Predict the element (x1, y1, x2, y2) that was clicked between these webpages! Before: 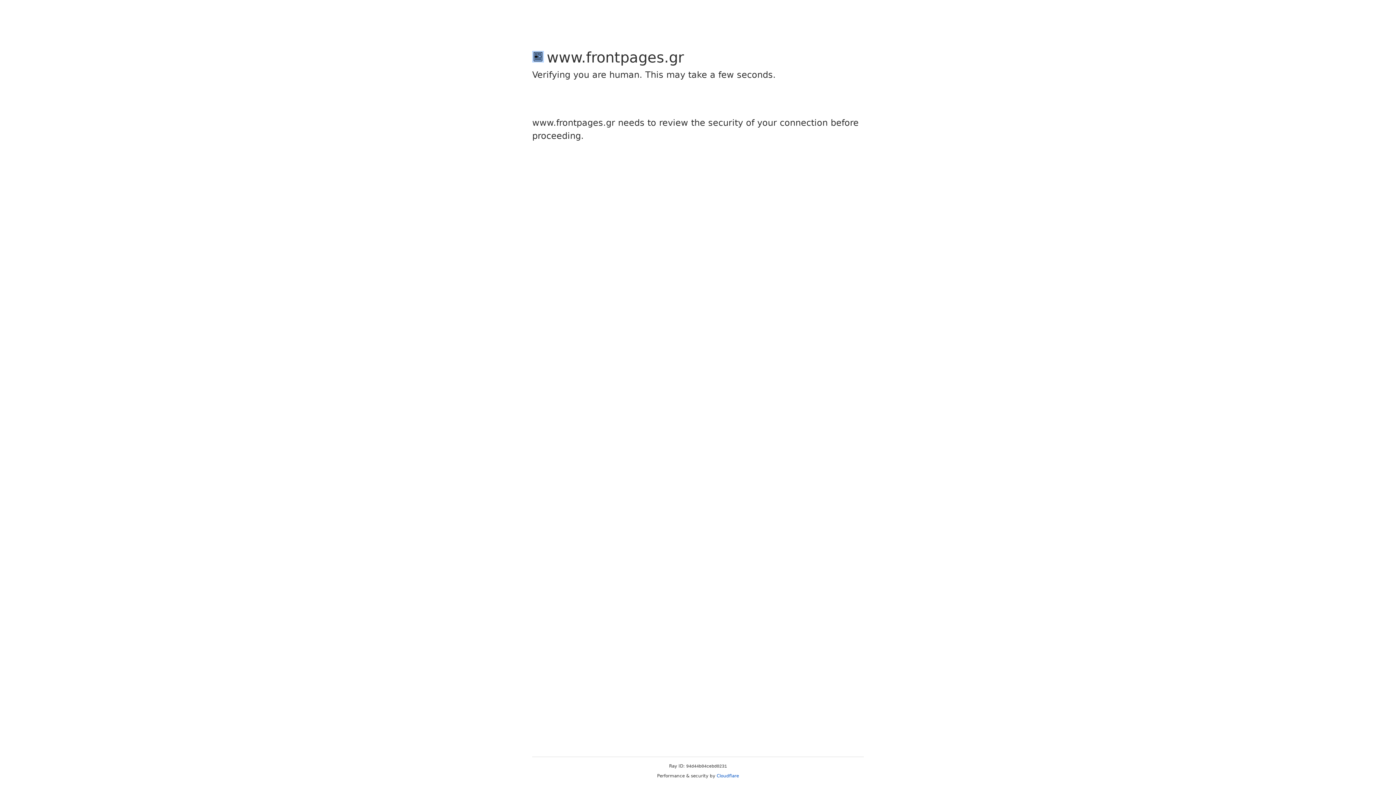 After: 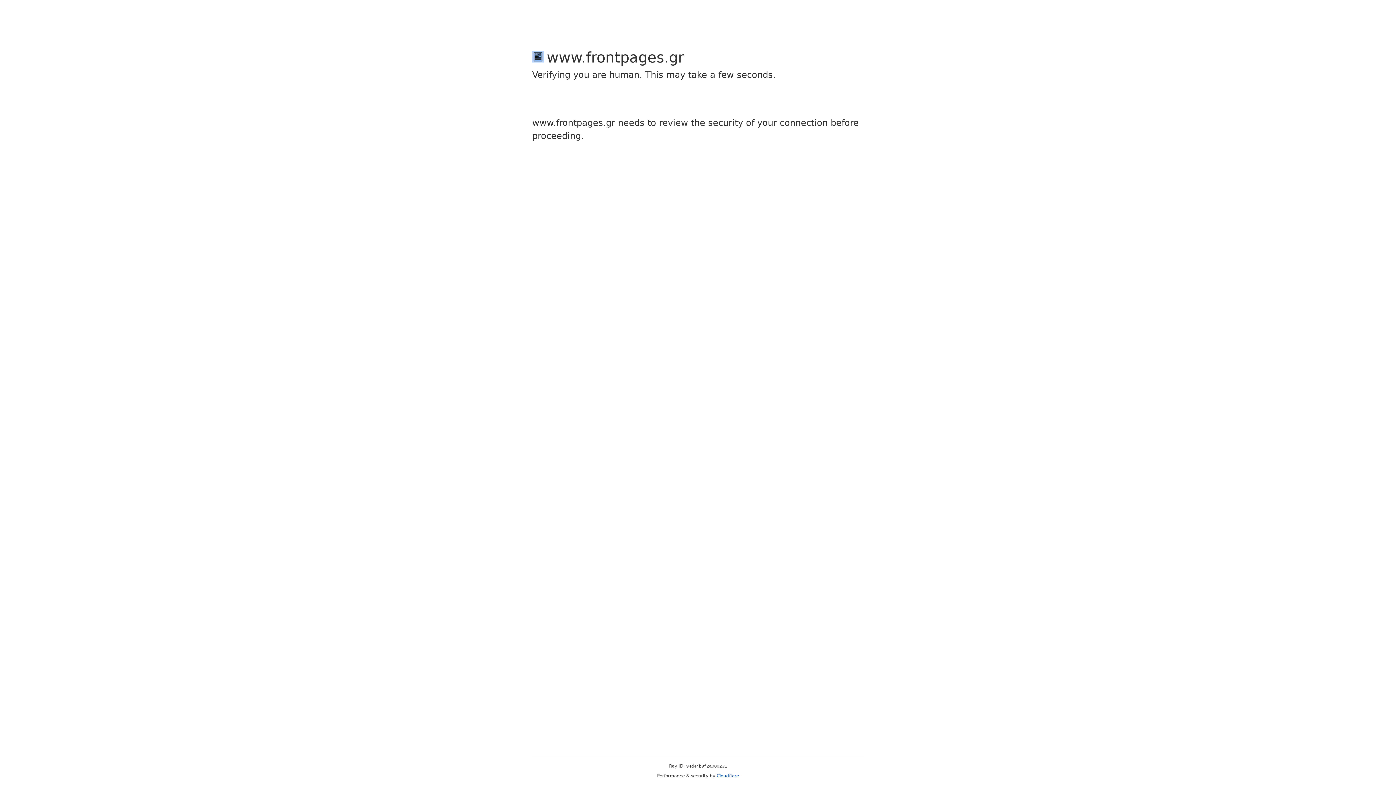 Action: label: Cloudflare bbox: (716, 773, 739, 778)